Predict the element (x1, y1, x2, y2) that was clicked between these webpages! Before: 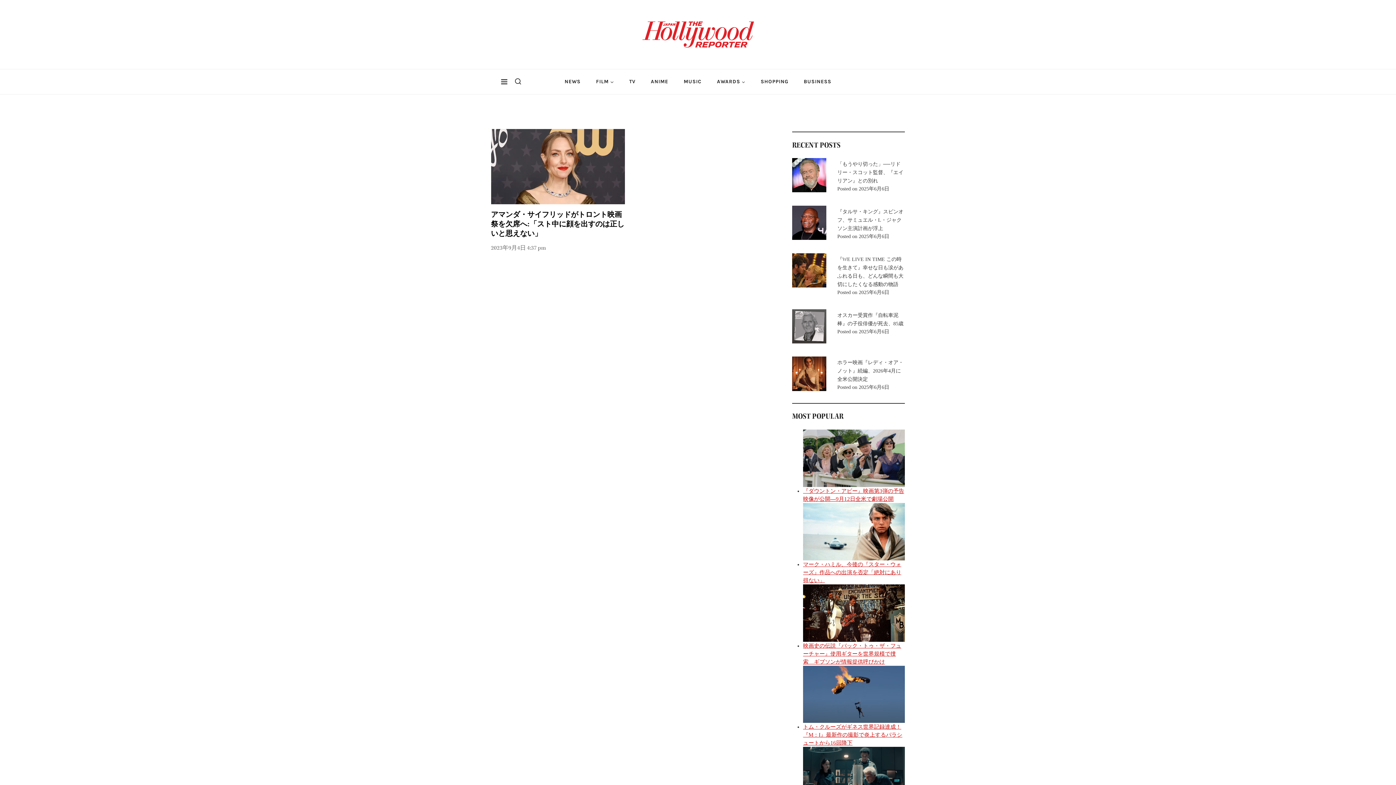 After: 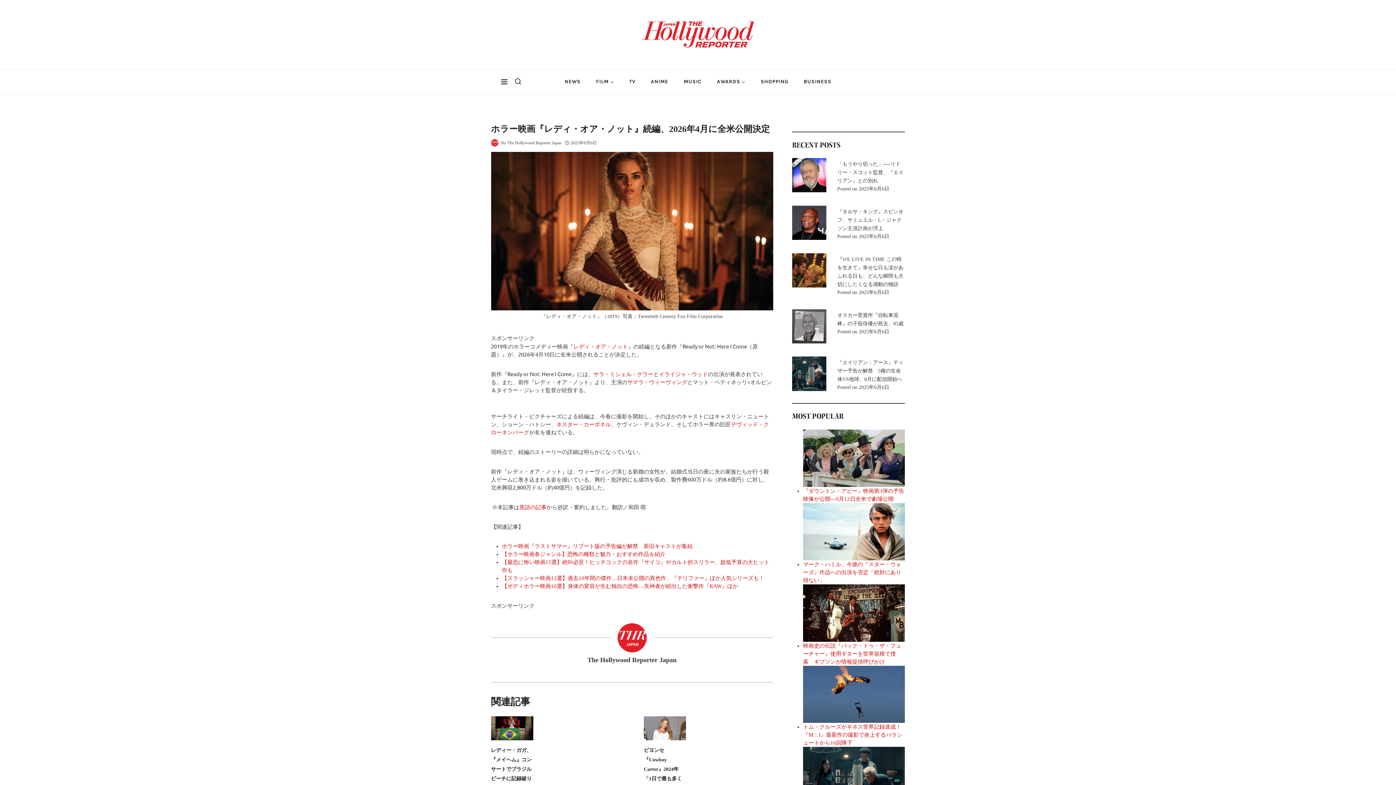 Action: bbox: (792, 356, 826, 391) label: Read More ホラー映画『レディ・オア・ノット』続編、2026年4月に全米公開決定